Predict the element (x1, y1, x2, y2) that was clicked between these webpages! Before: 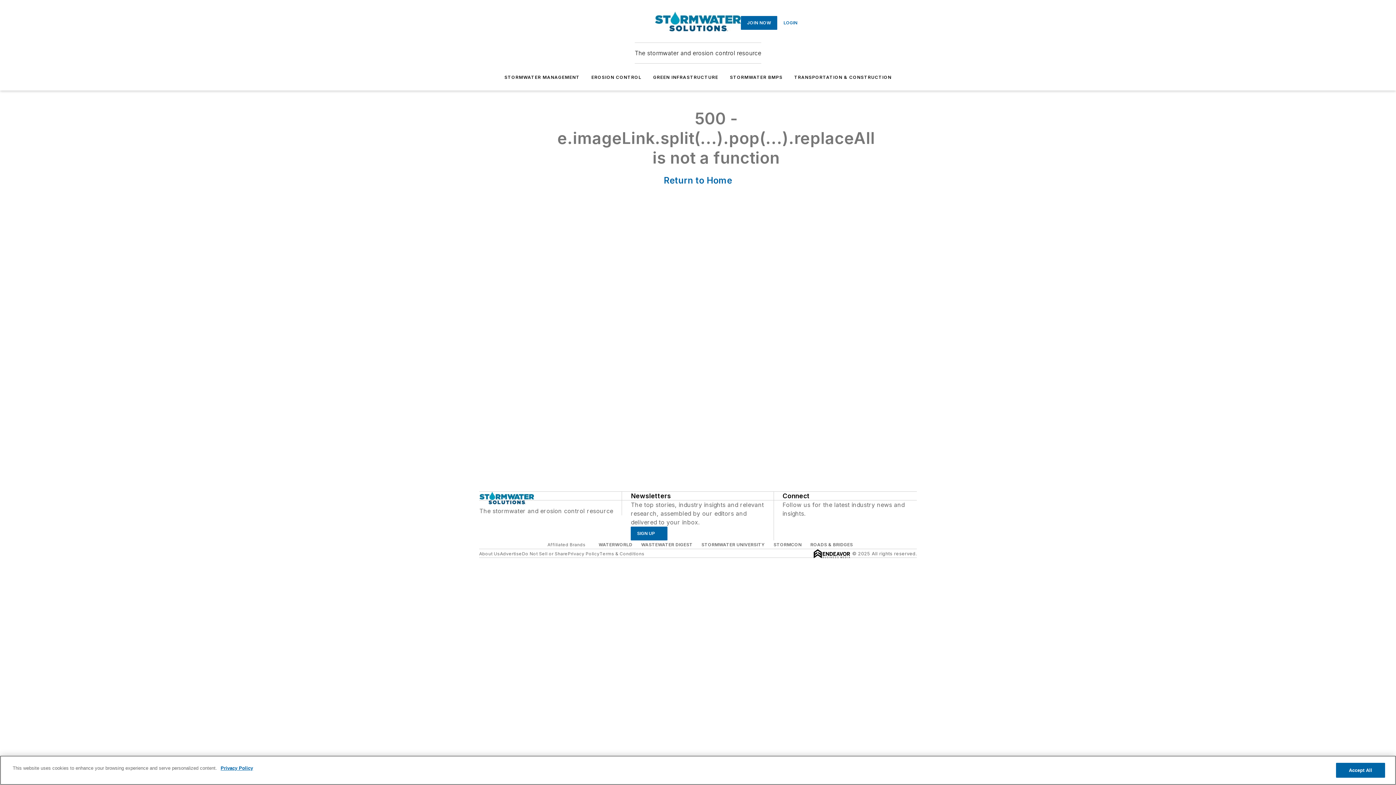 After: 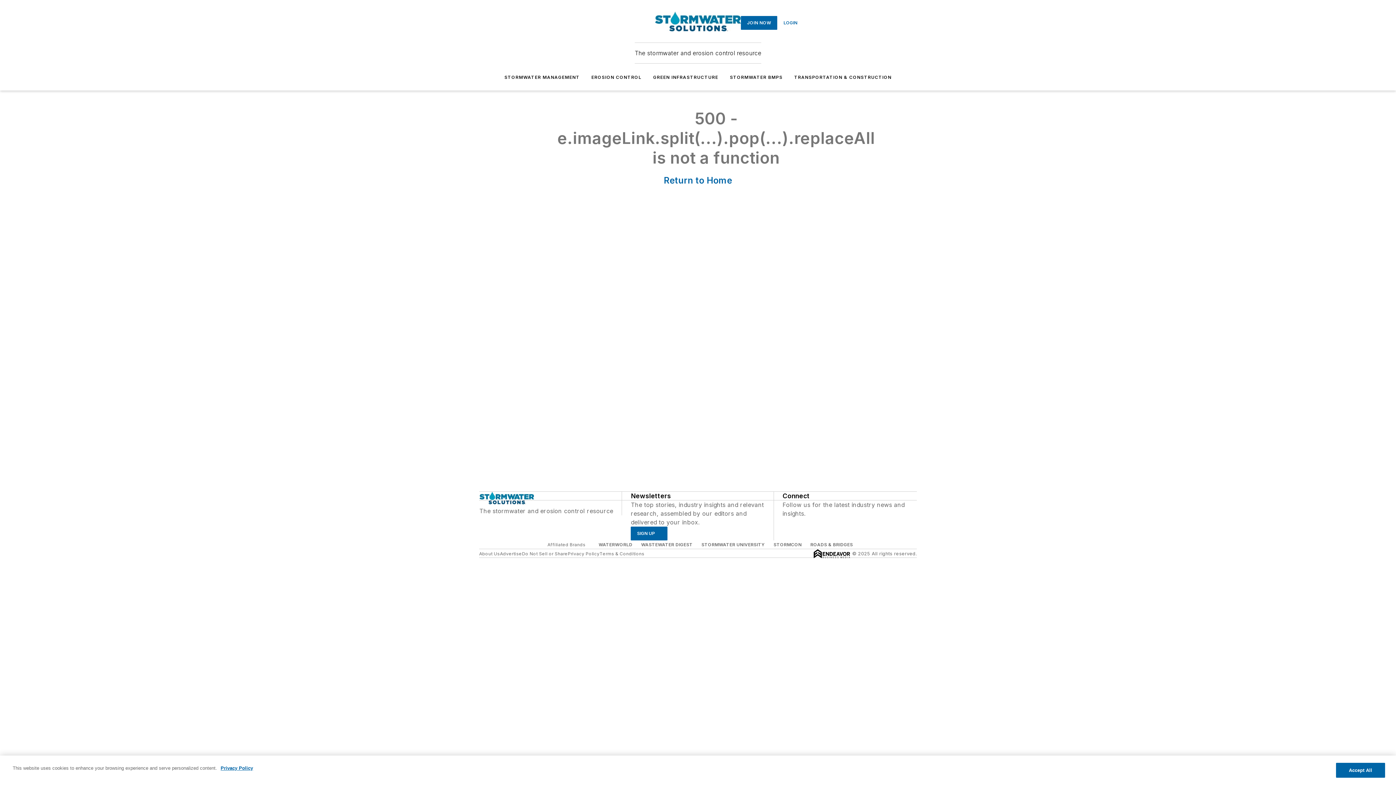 Action: bbox: (782, 518, 790, 525) label: https://www.facebook.com/stormwatersolutionsmagazine/